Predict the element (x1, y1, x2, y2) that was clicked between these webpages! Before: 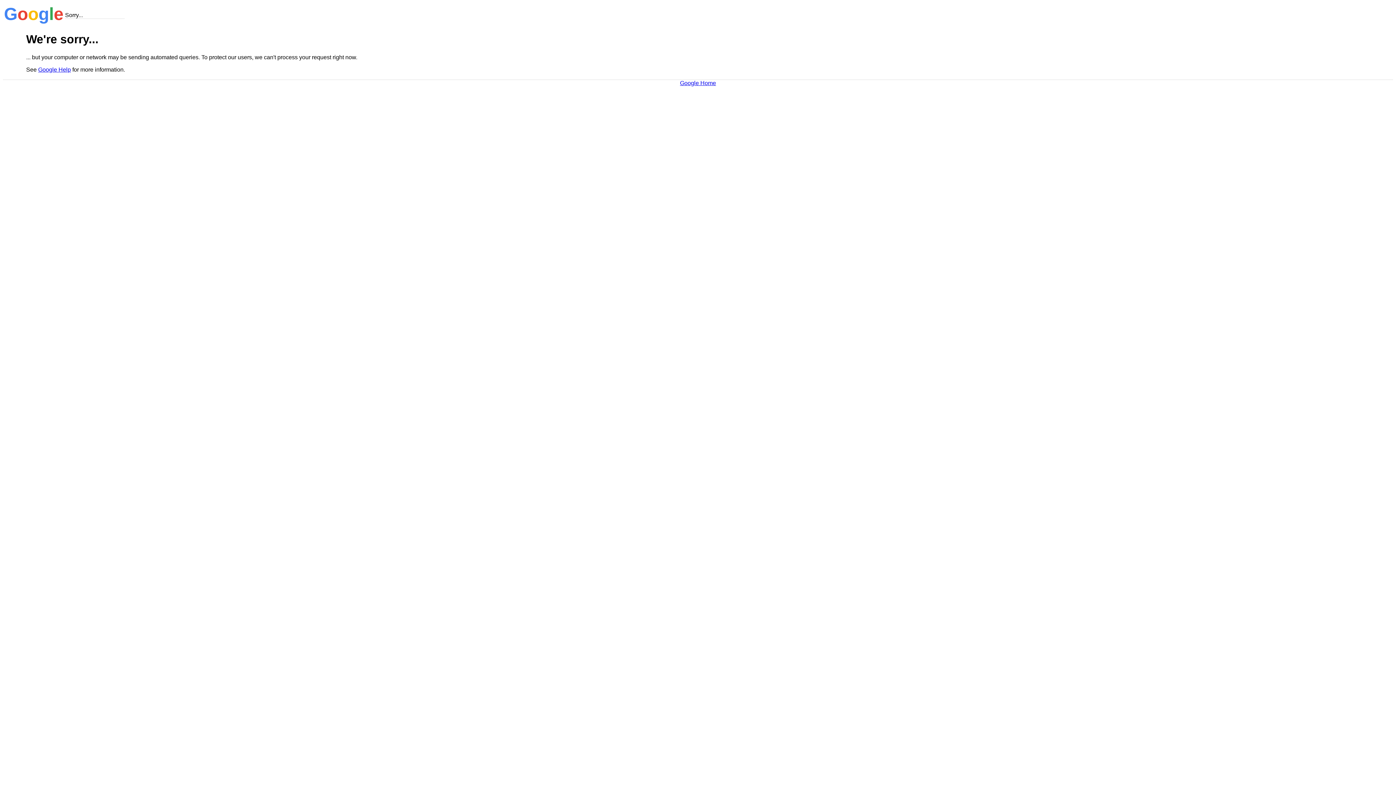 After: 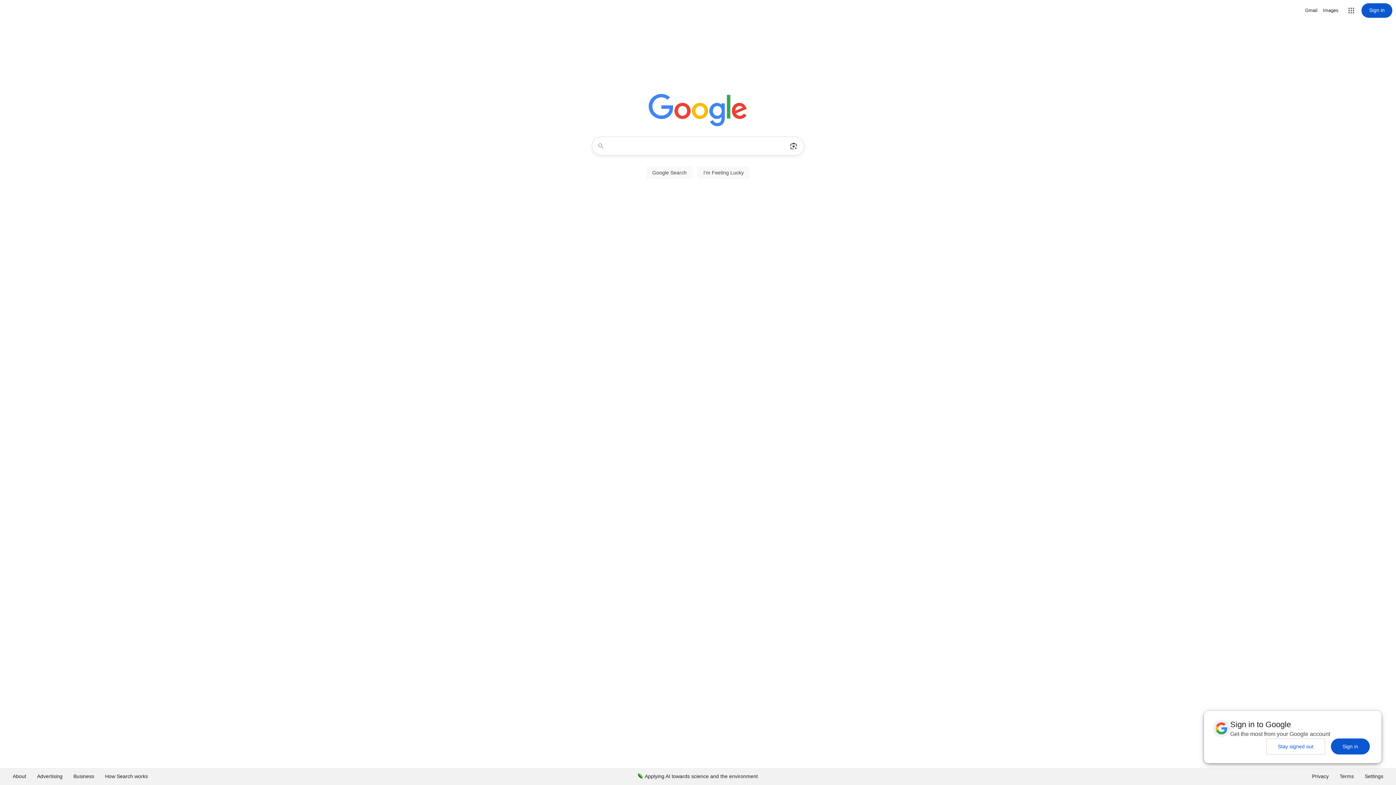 Action: label: Google Home bbox: (680, 79, 716, 86)